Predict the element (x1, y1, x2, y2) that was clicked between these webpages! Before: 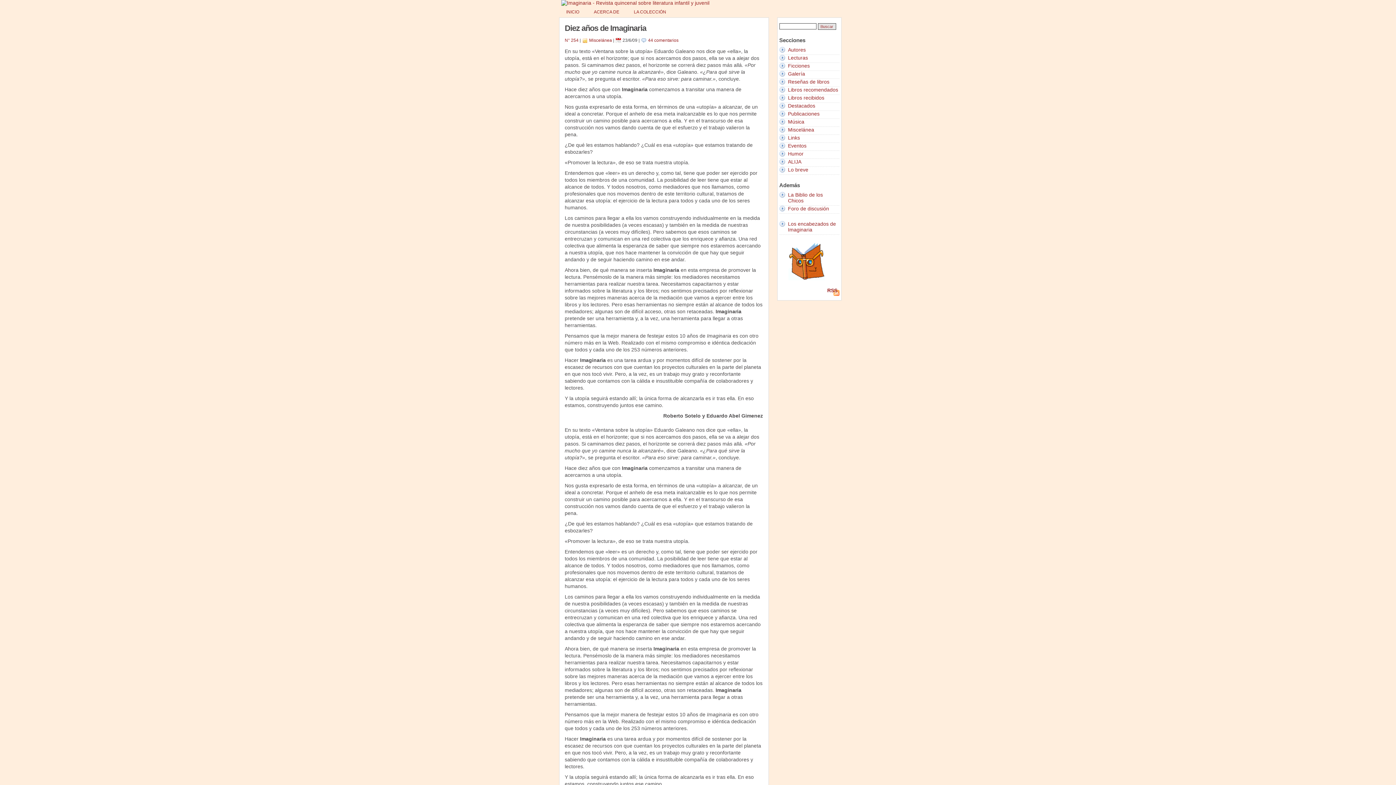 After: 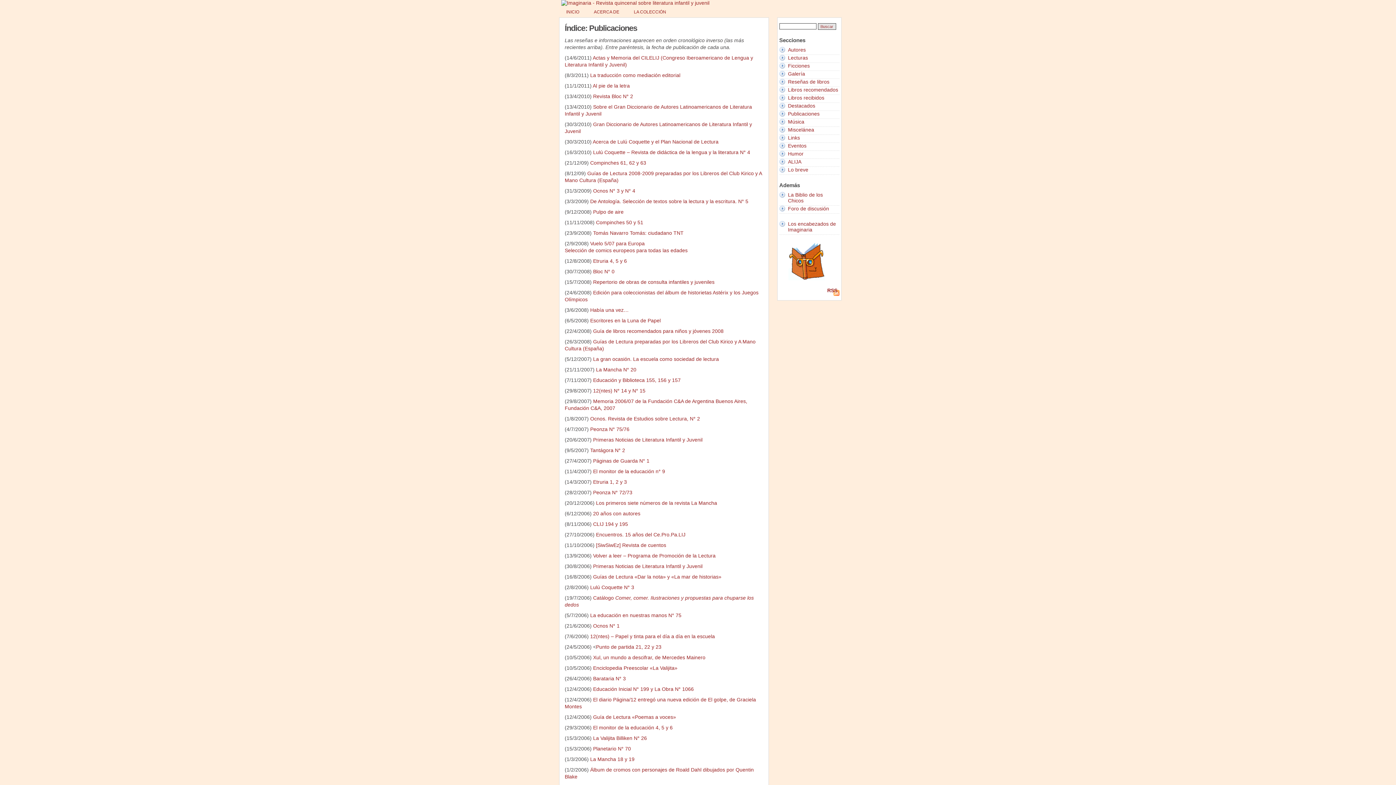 Action: label: Publicaciones bbox: (788, 110, 819, 116)